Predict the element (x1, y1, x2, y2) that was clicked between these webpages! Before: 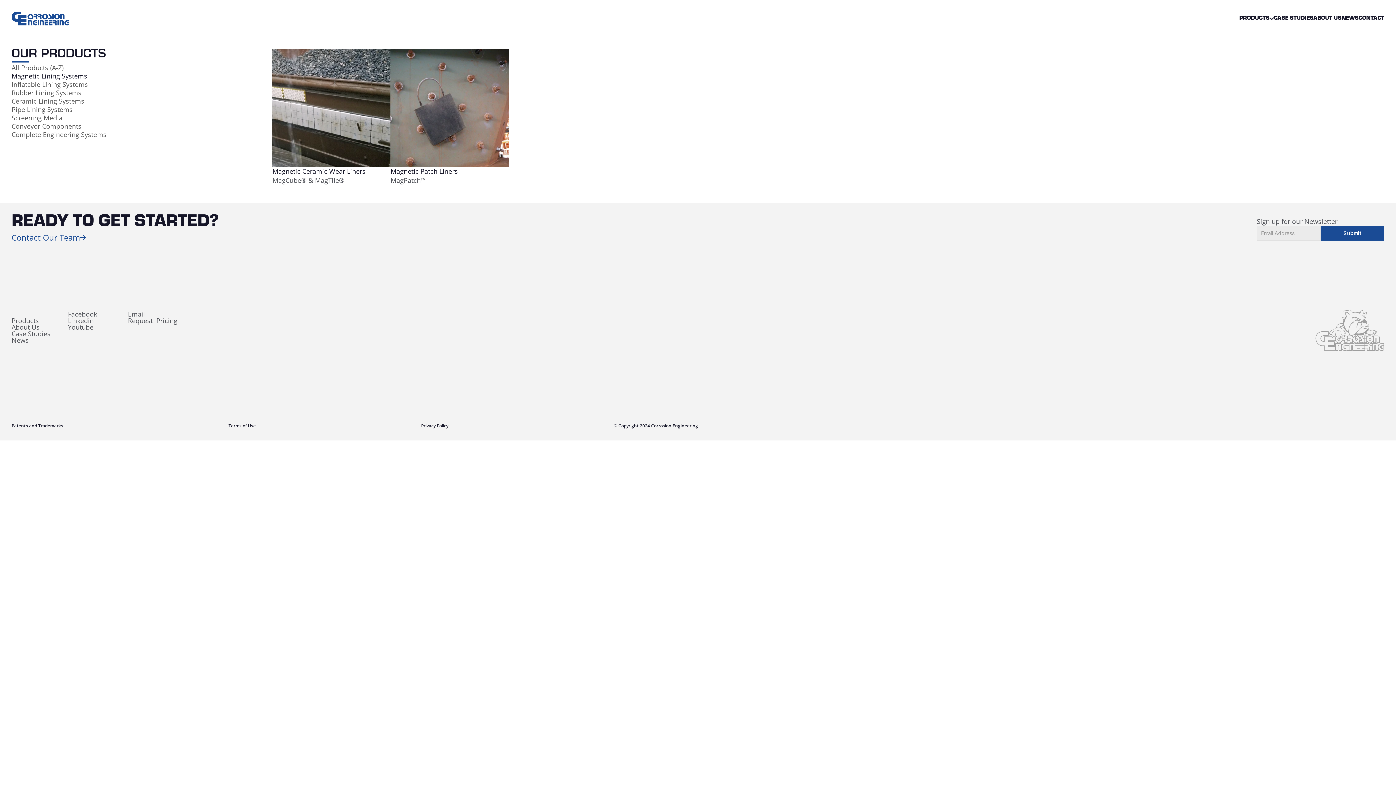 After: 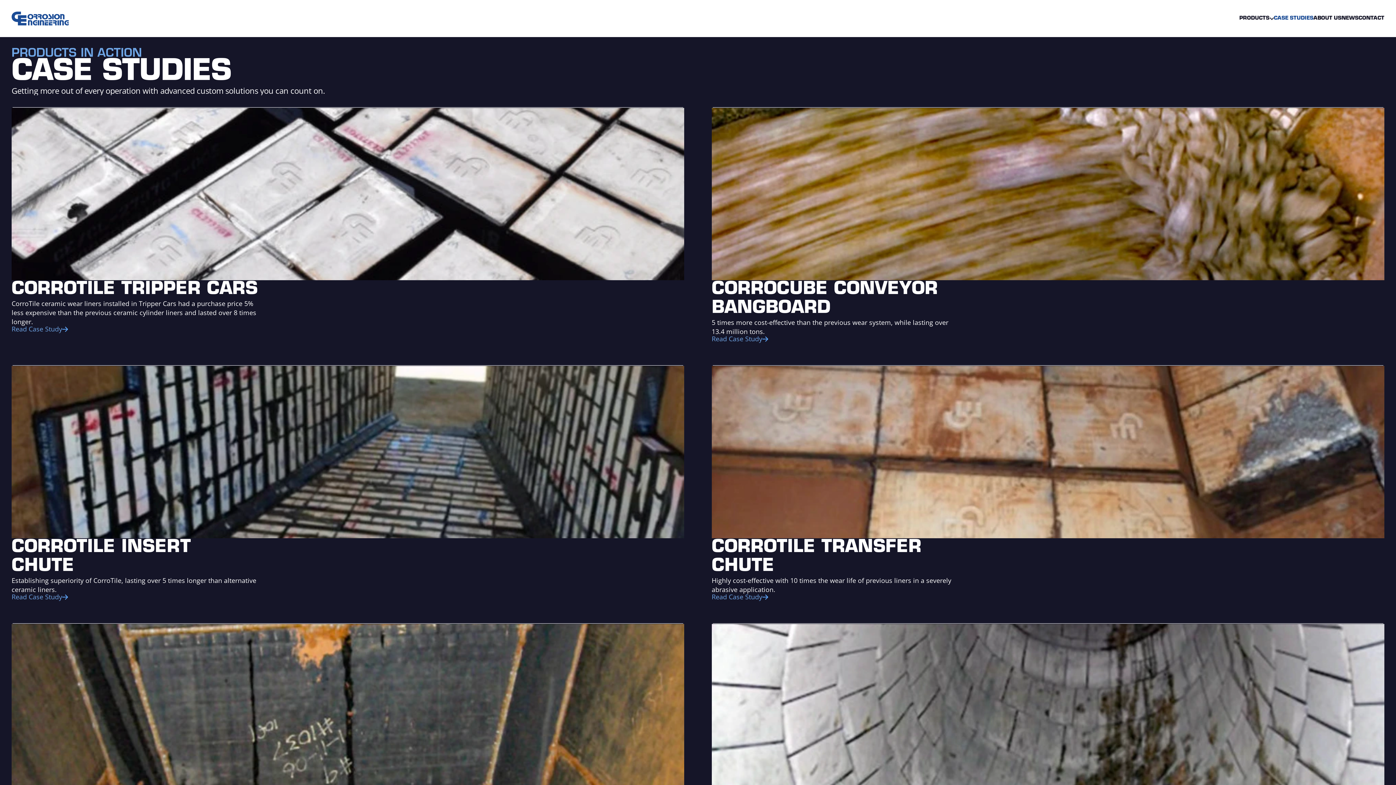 Action: label: Case Studies bbox: (11, 329, 50, 338)